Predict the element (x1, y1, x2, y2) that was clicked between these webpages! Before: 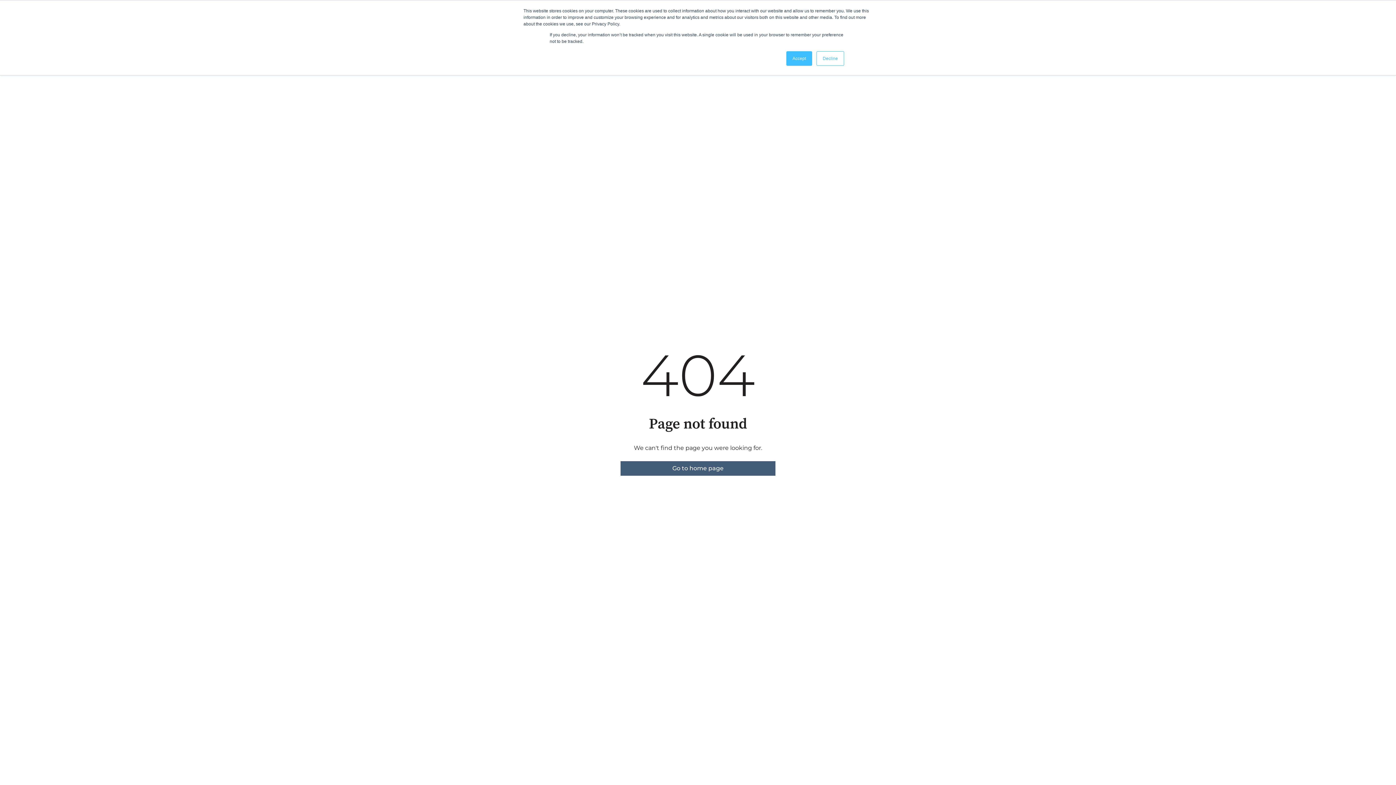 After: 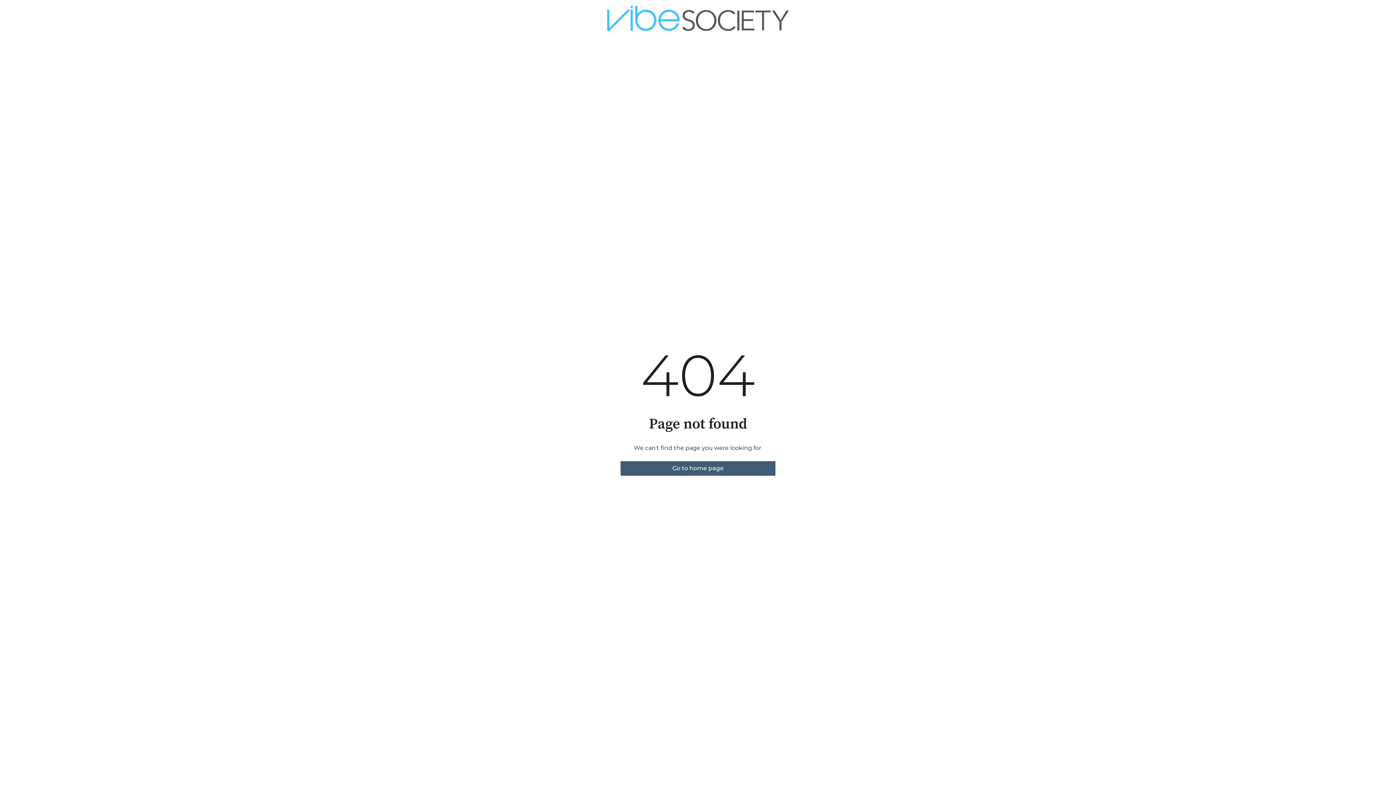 Action: bbox: (786, 51, 812, 65) label: Accept